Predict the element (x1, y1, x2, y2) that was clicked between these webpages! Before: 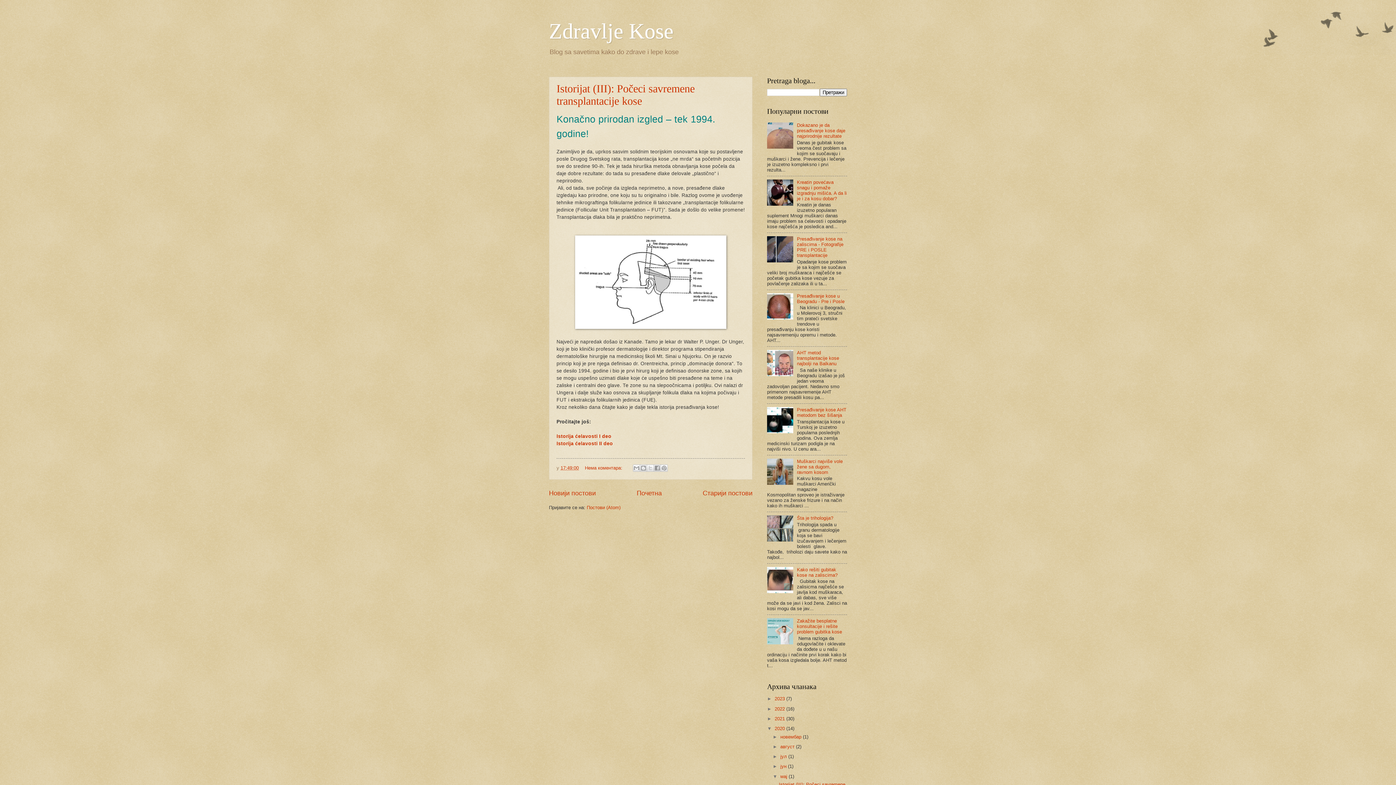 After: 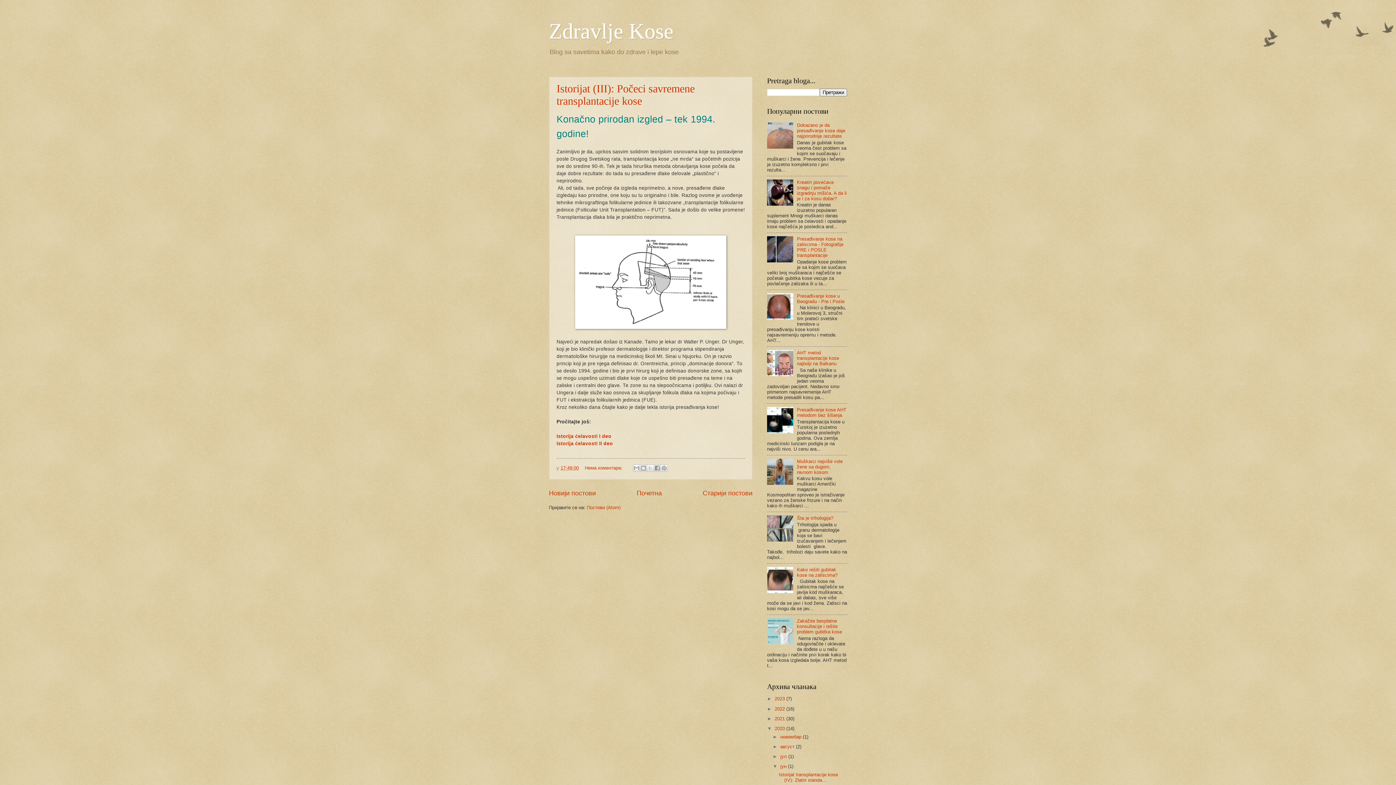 Action: label: ►   bbox: (772, 764, 780, 769)